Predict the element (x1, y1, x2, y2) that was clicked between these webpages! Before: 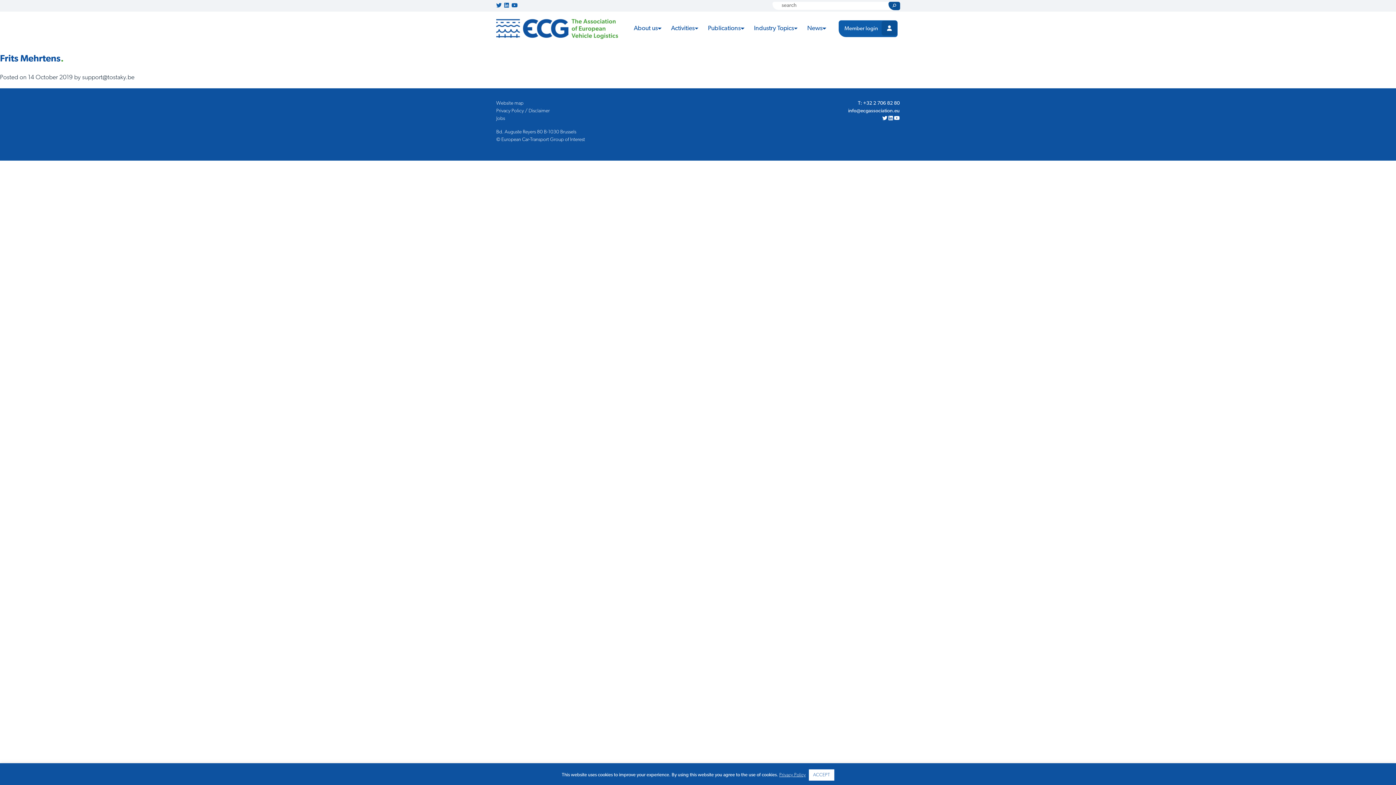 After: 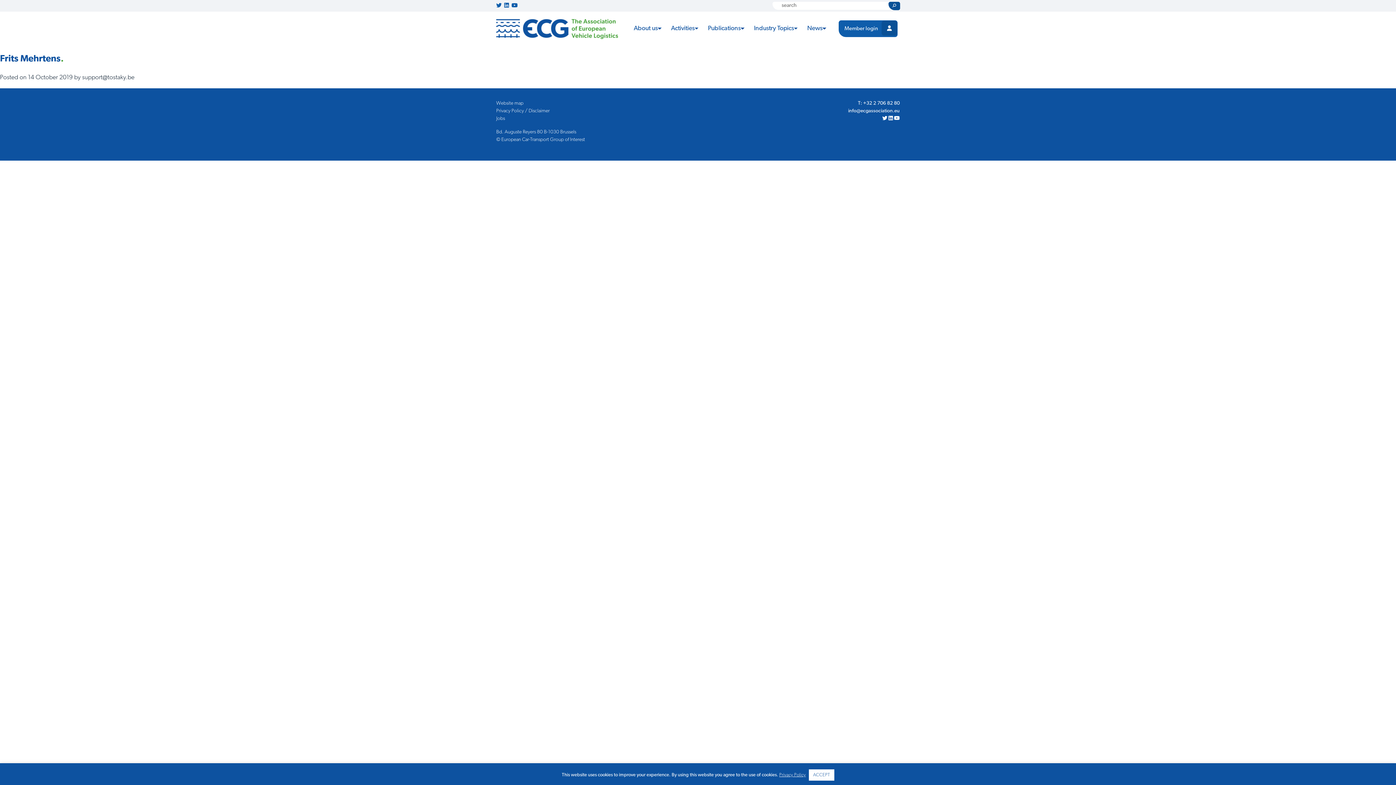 Action: bbox: (894, 114, 900, 122)